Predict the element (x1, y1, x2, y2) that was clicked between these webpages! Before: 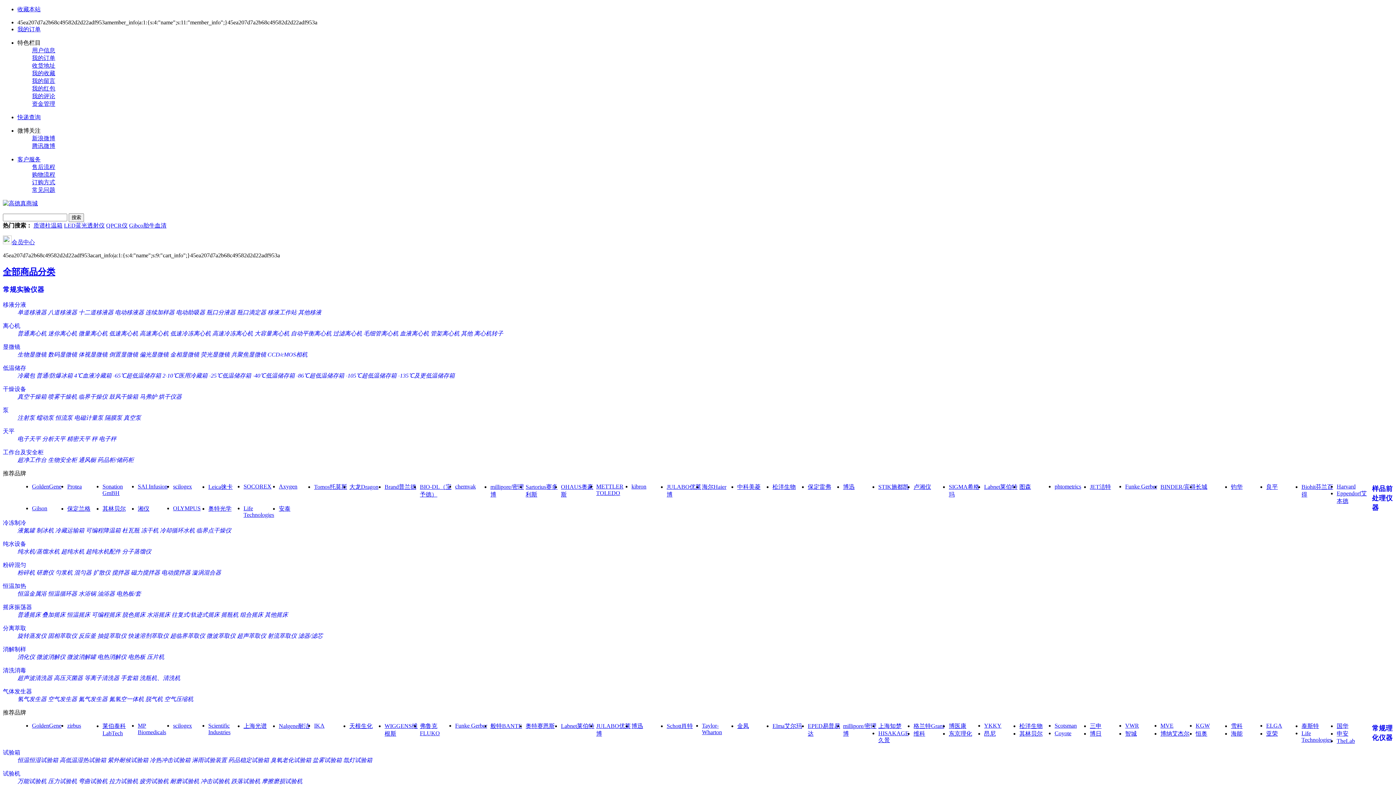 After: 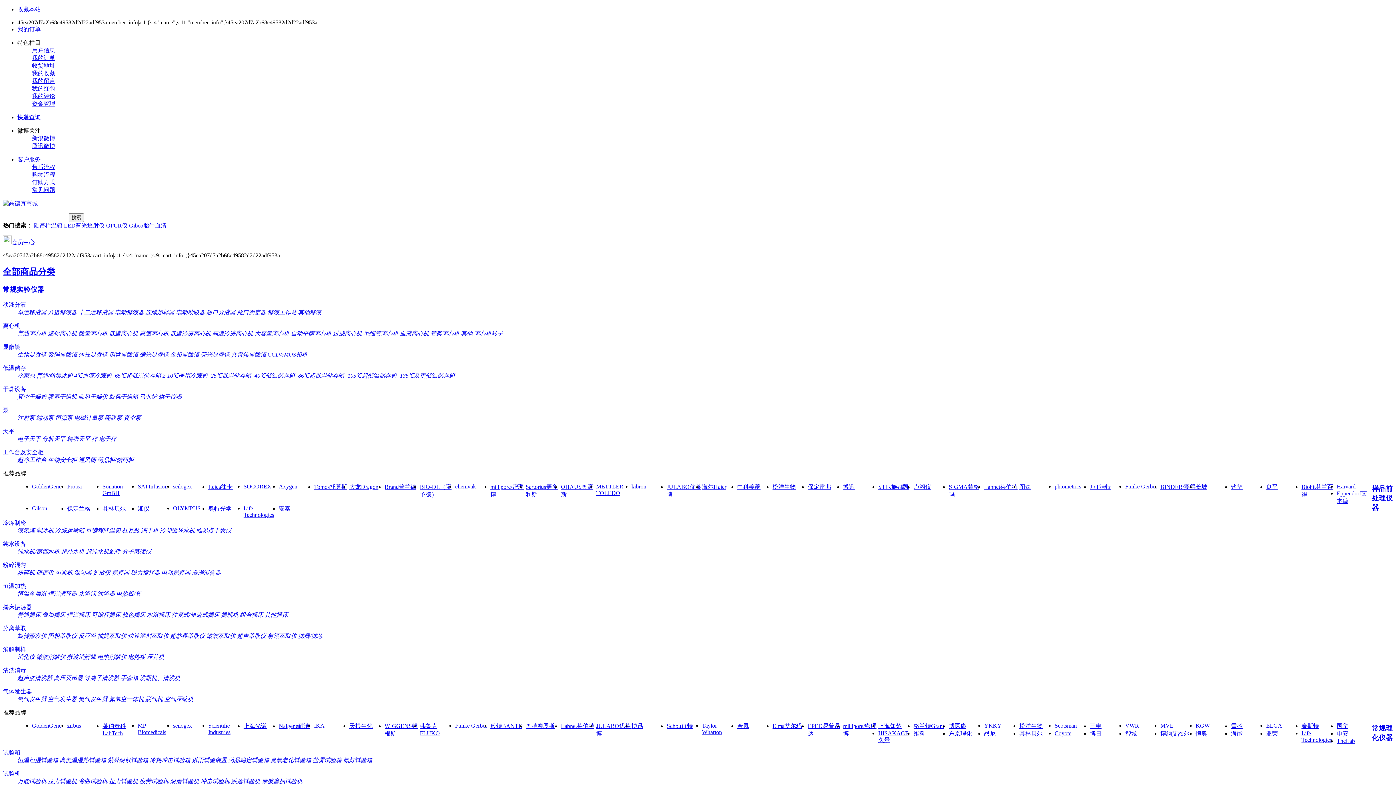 Action: label: 低速离心机 bbox: (109, 330, 138, 336)